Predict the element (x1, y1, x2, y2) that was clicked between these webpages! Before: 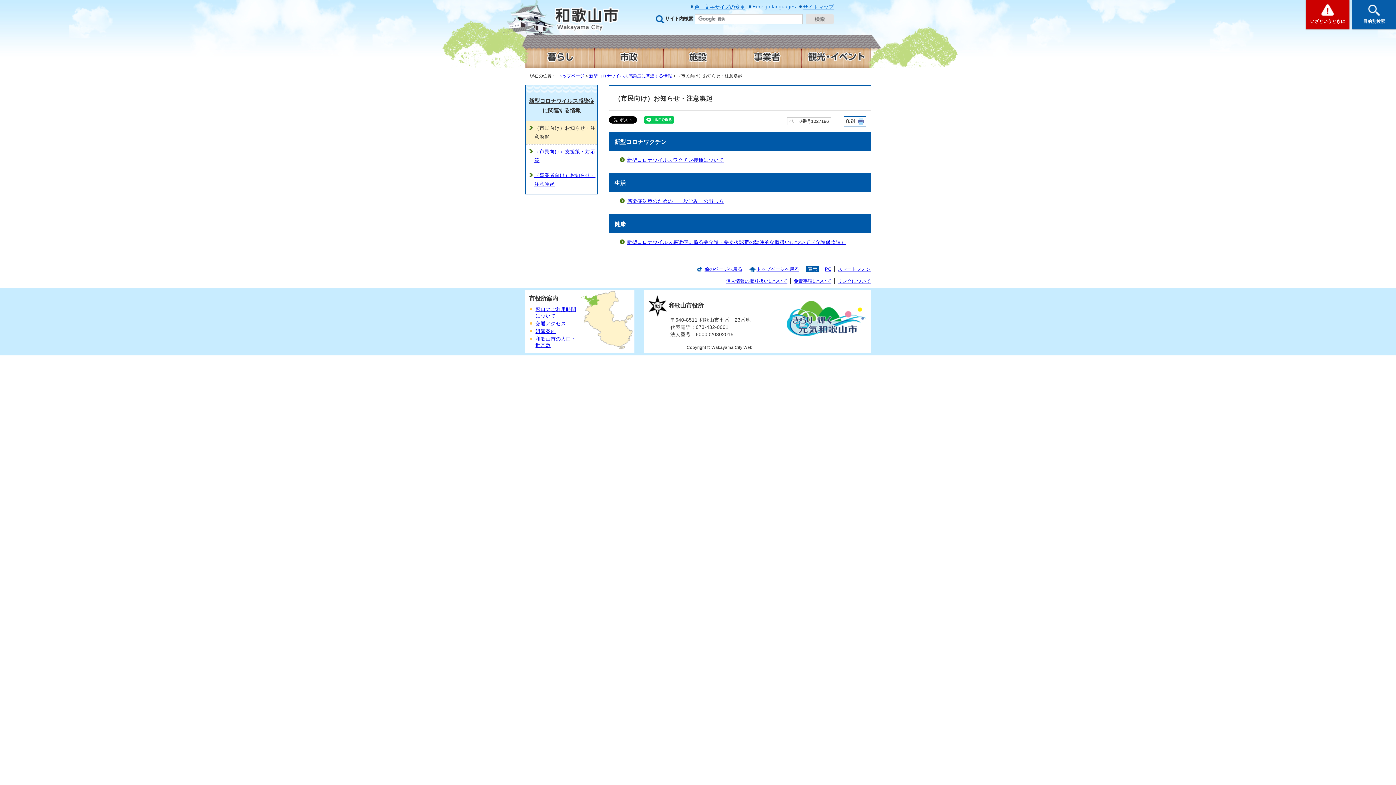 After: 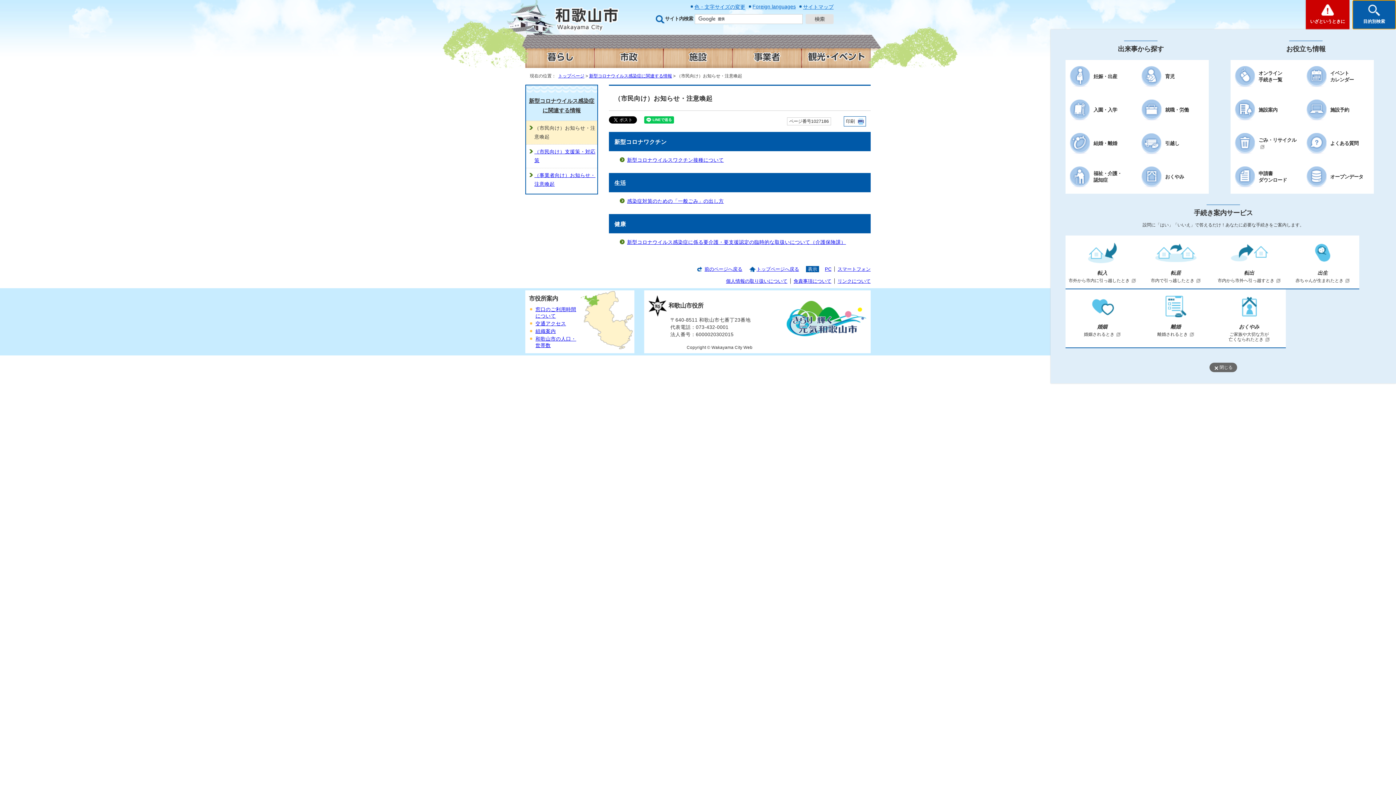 Action: bbox: (1352, 0, 1396, 29) label: 目的別検索